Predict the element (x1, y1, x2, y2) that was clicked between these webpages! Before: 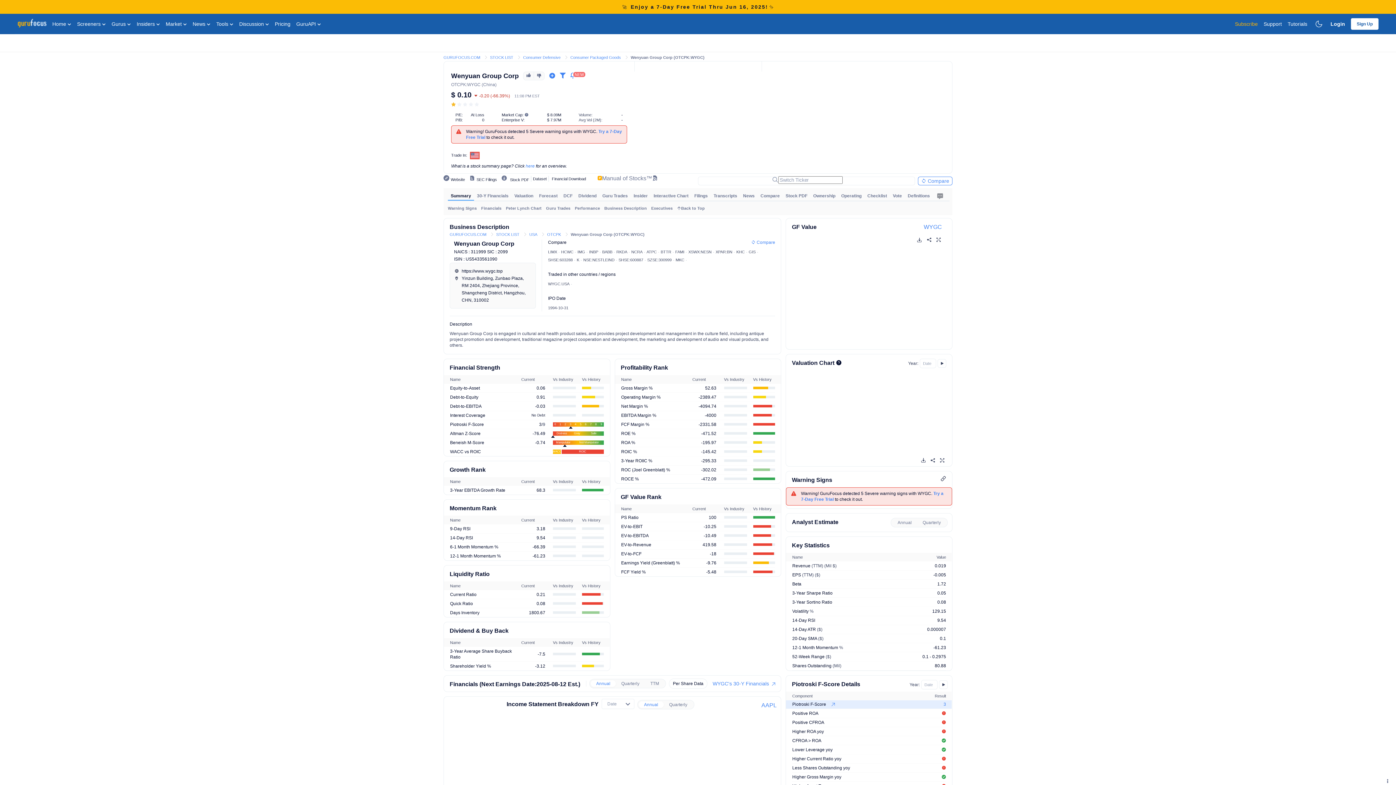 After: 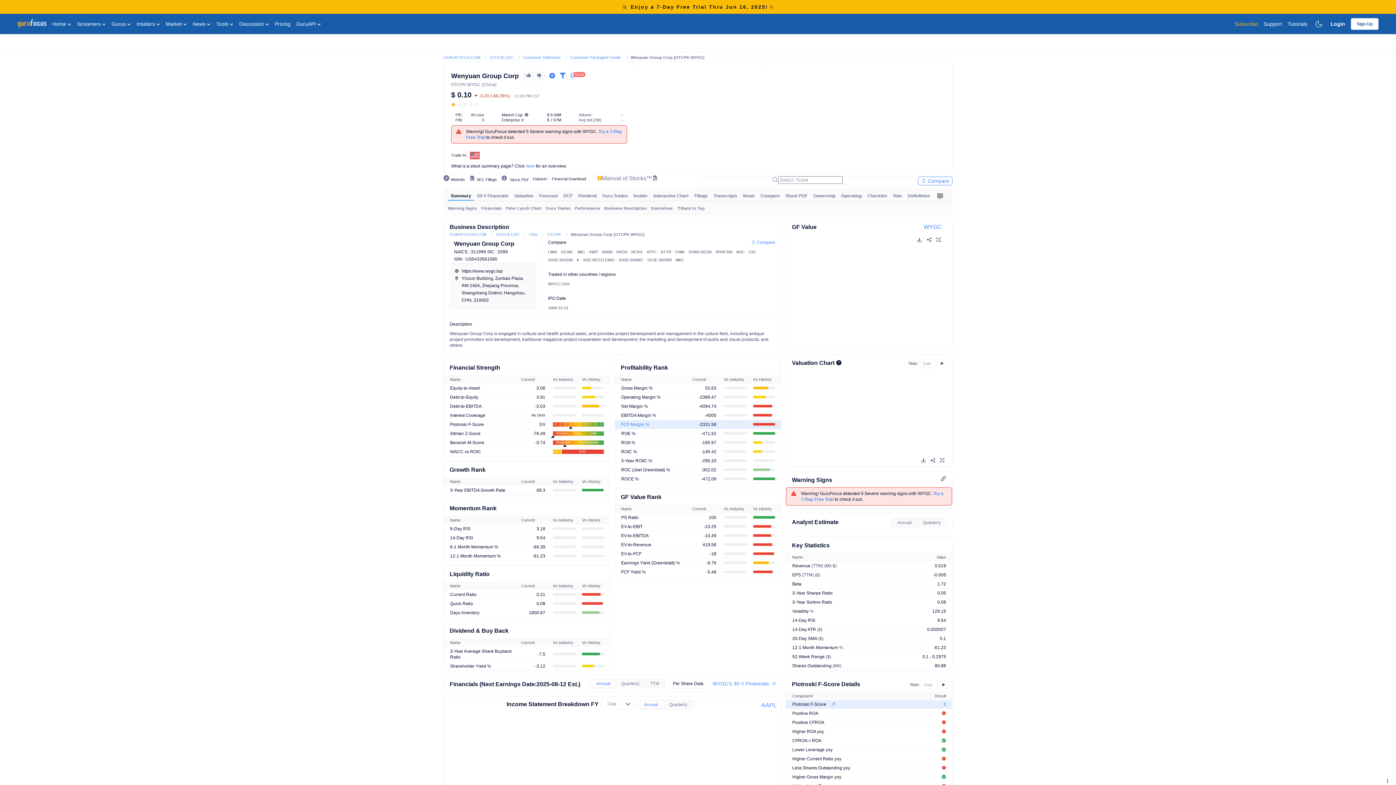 Action: label: FCF Margin % bbox: (621, 422, 649, 427)